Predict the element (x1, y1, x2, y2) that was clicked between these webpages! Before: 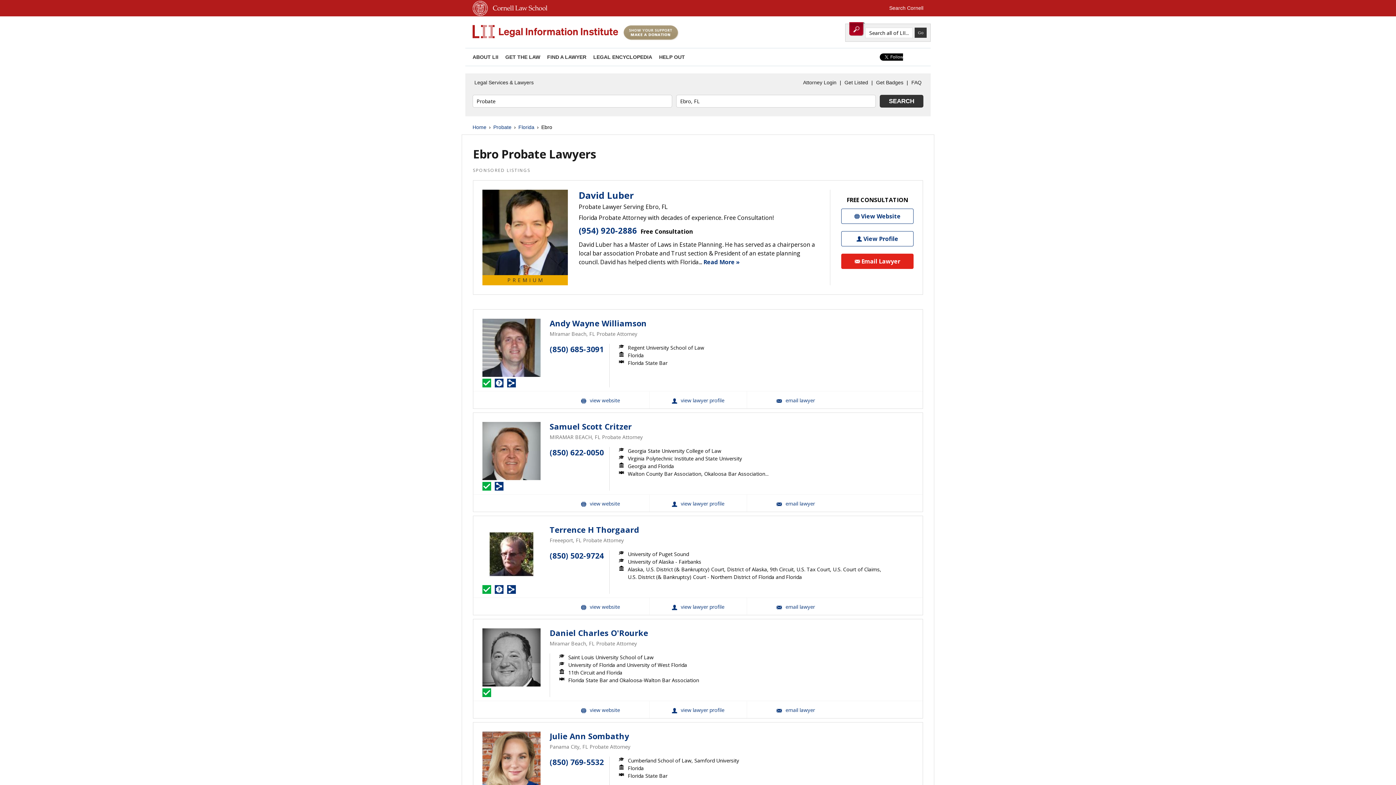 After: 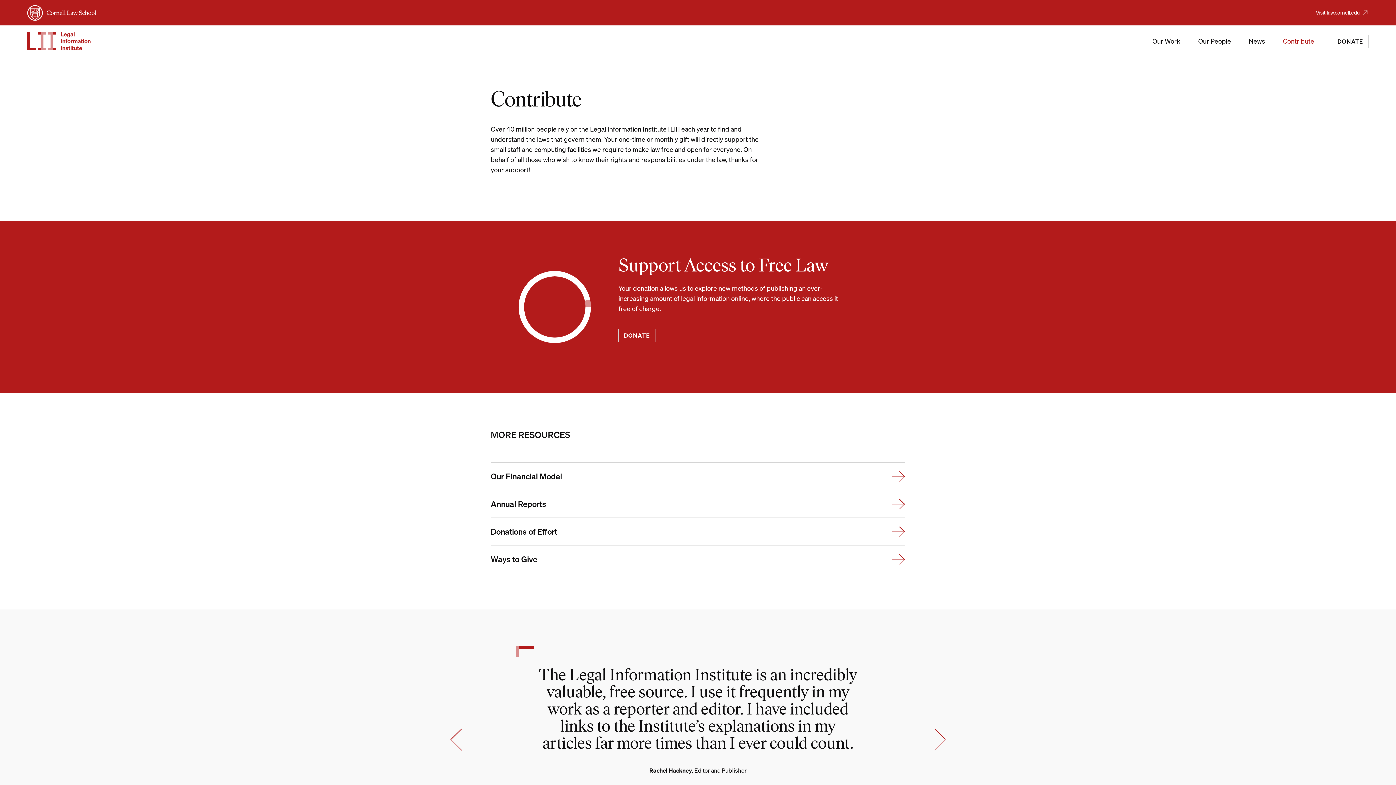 Action: label: HELP OUT bbox: (659, 54, 685, 60)